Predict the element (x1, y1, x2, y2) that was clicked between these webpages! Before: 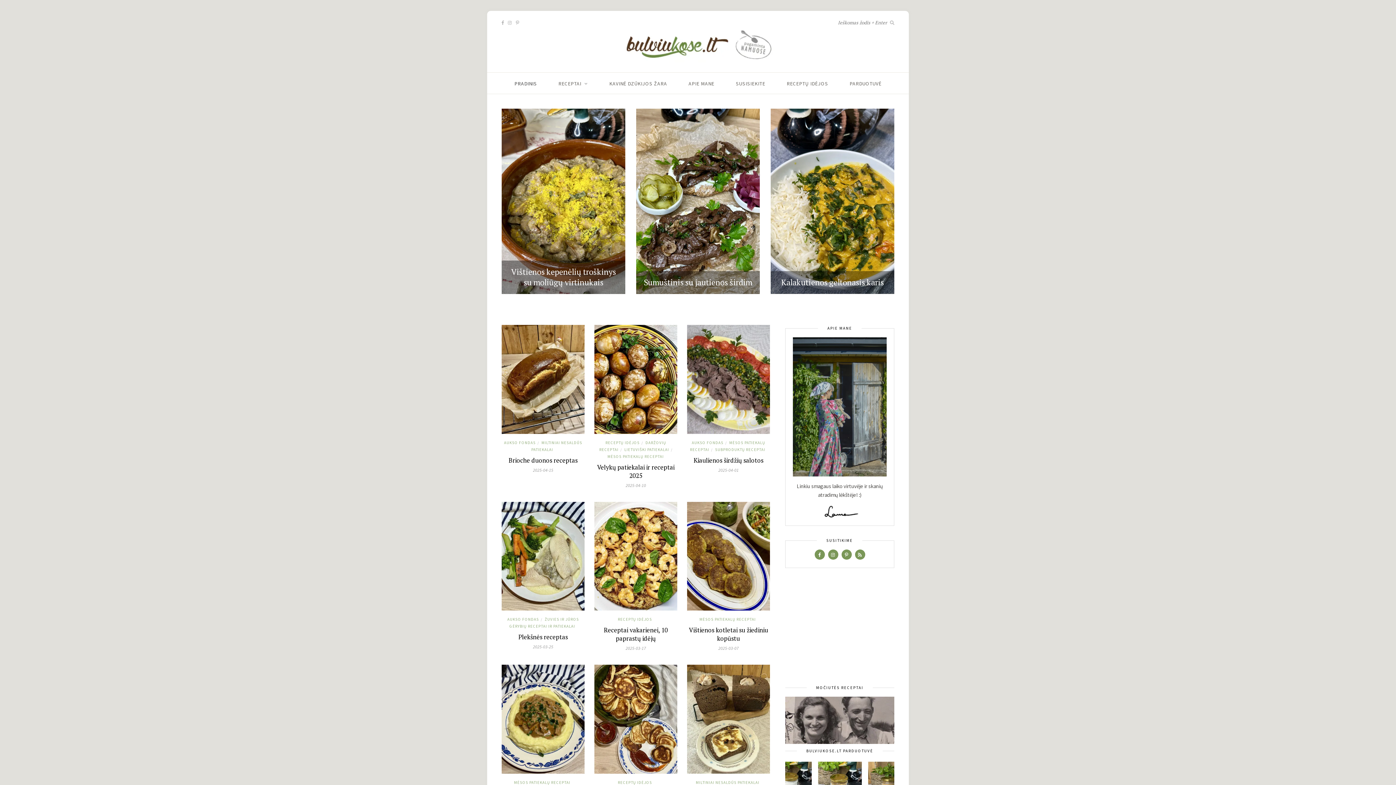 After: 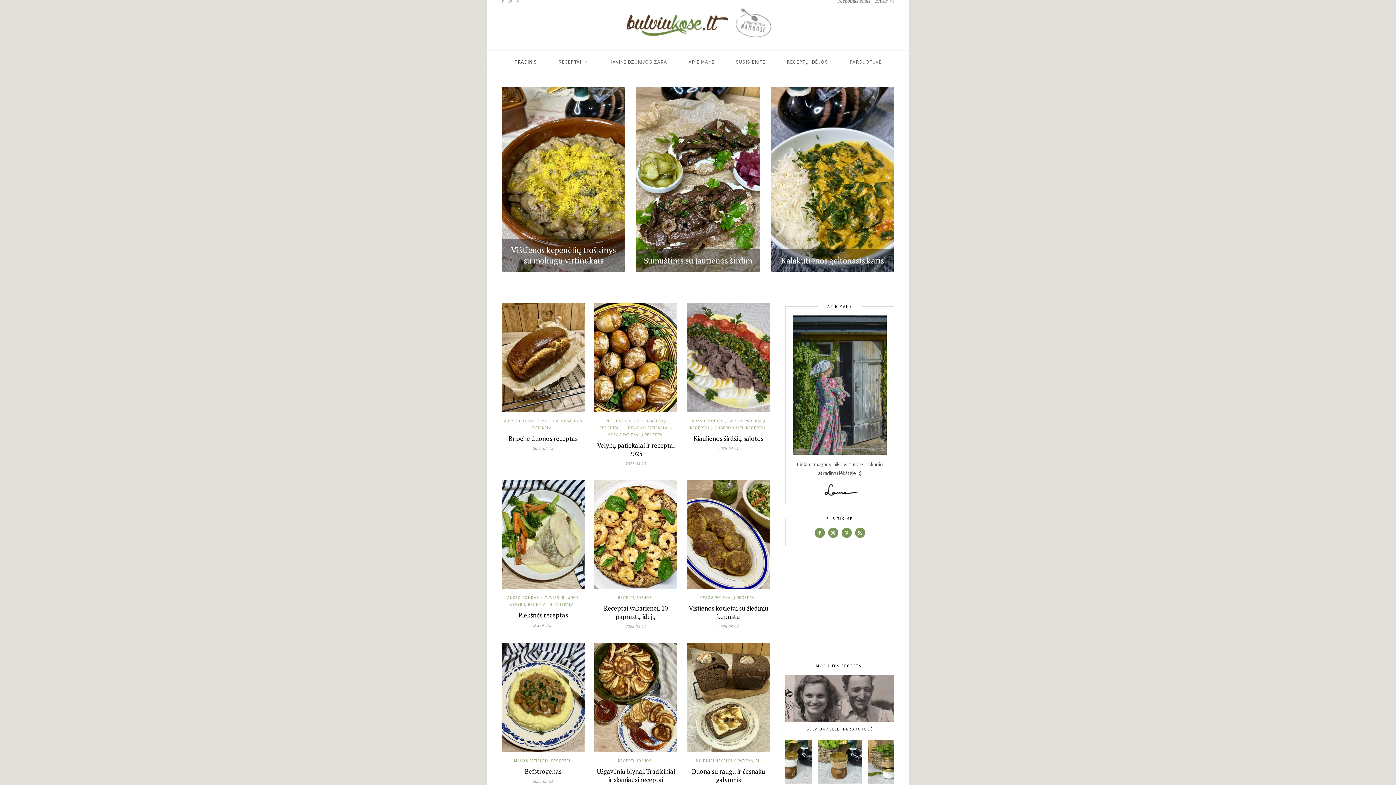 Action: bbox: (785, 760, 894, 807)